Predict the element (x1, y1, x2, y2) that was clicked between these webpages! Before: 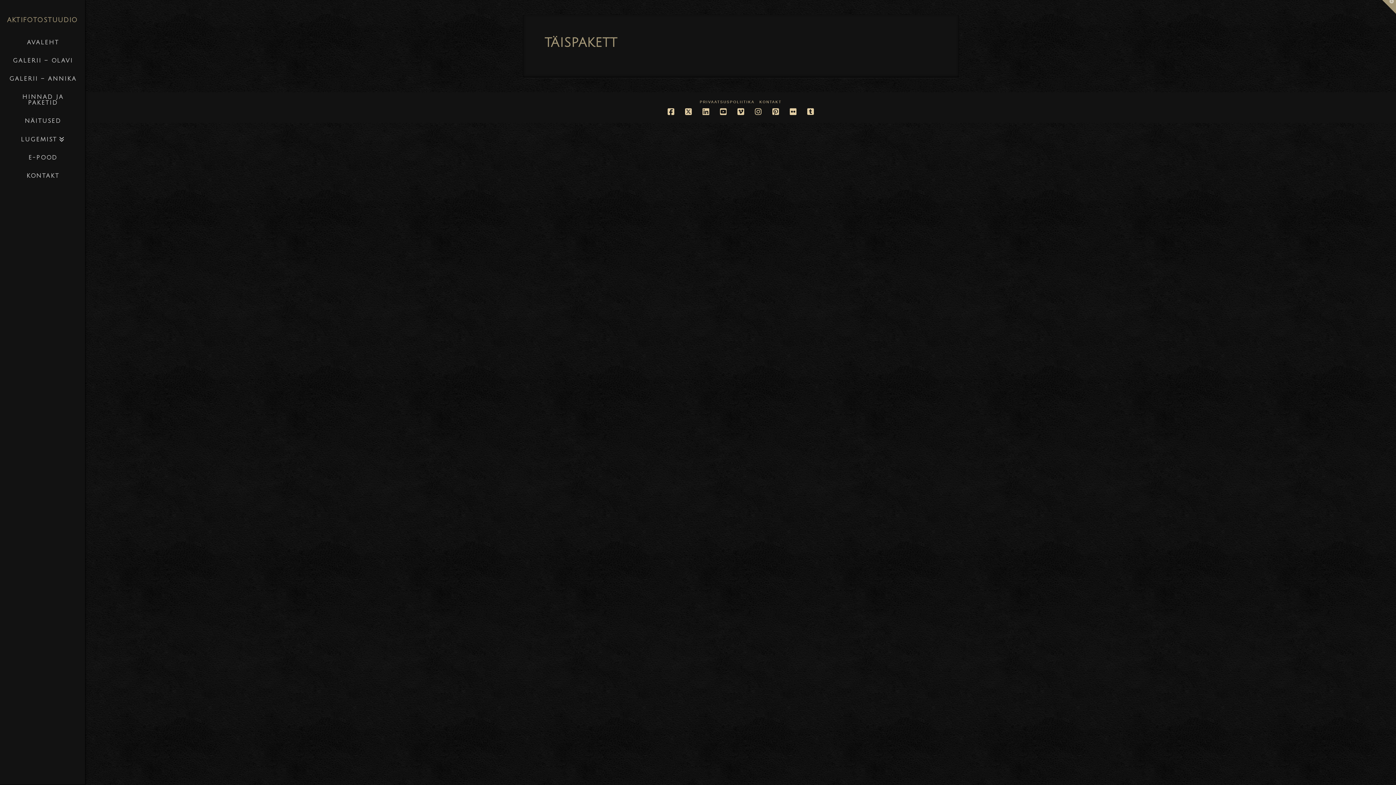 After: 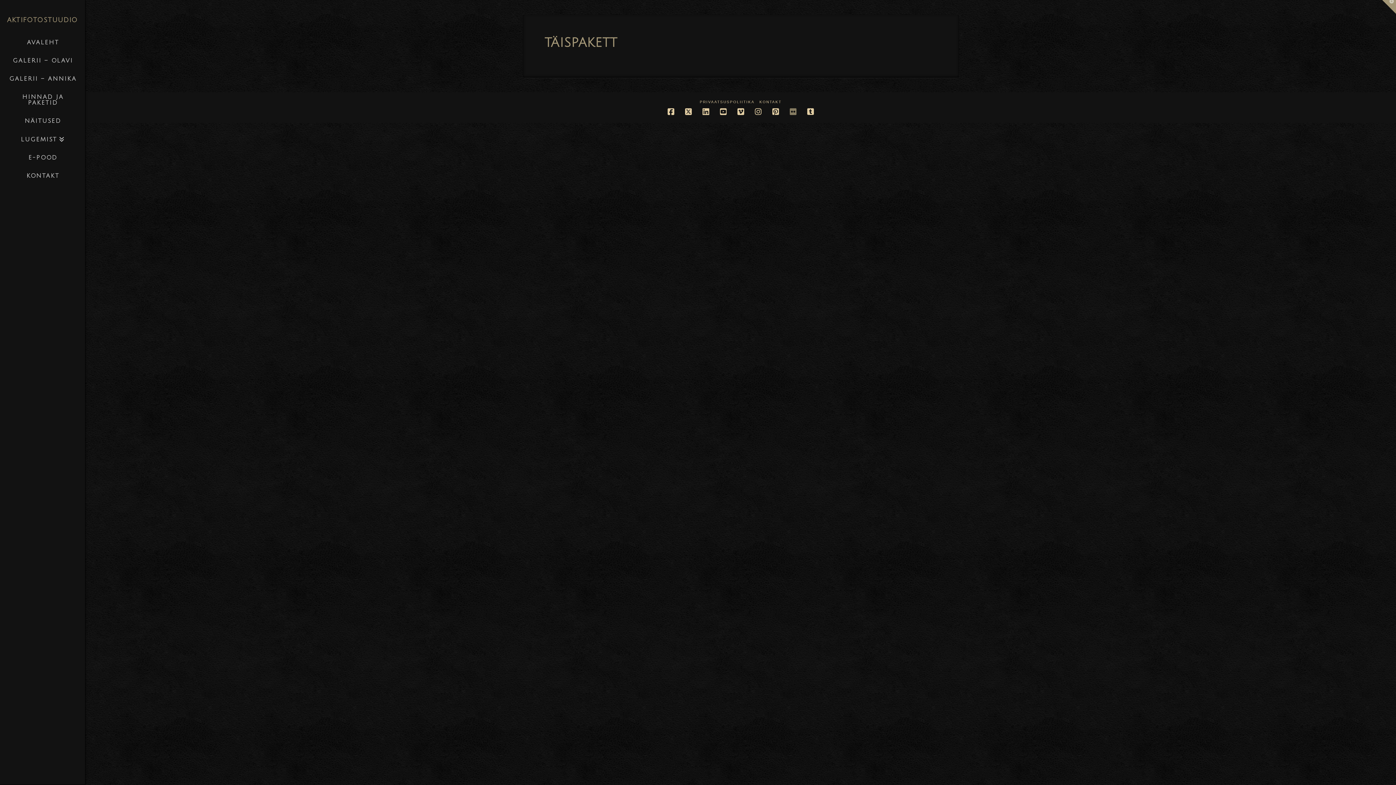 Action: bbox: (790, 107, 796, 115)